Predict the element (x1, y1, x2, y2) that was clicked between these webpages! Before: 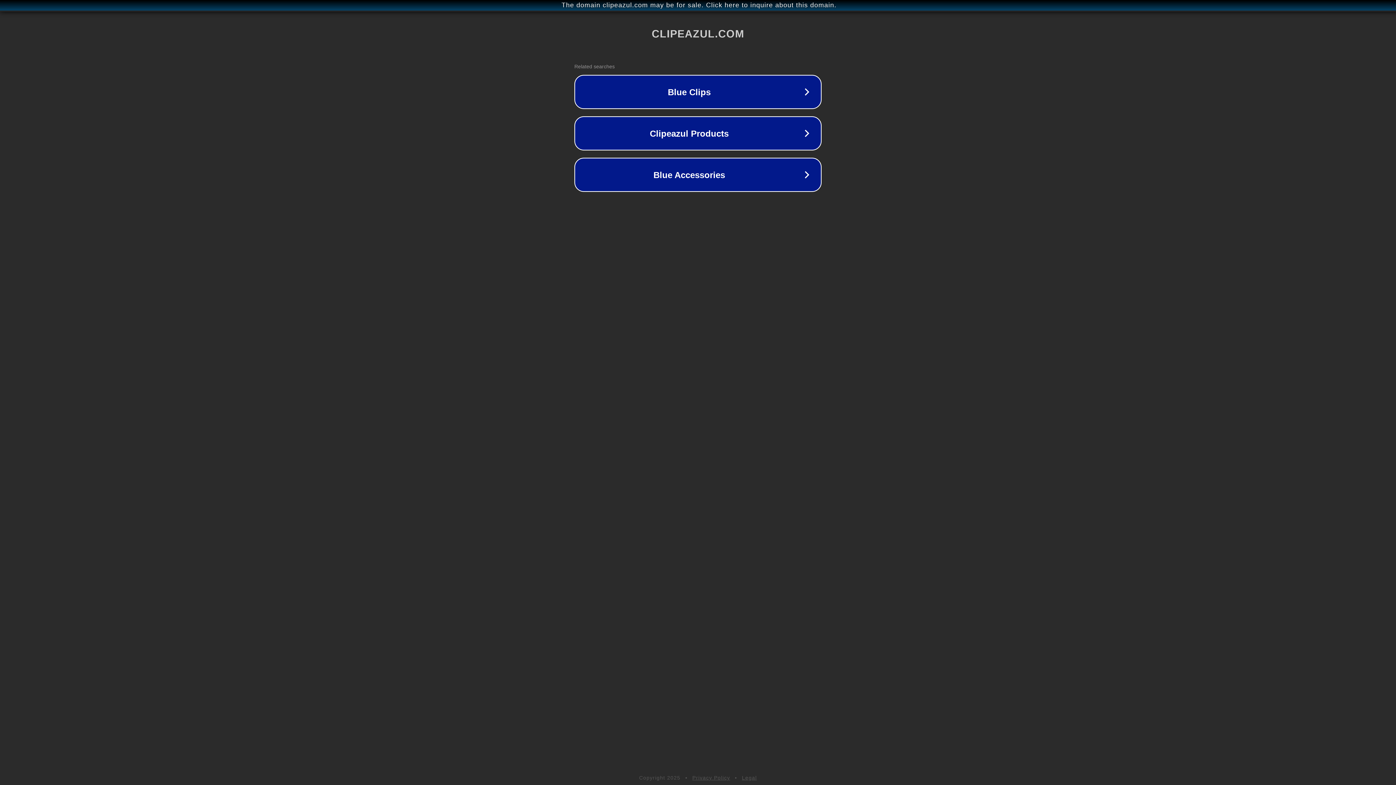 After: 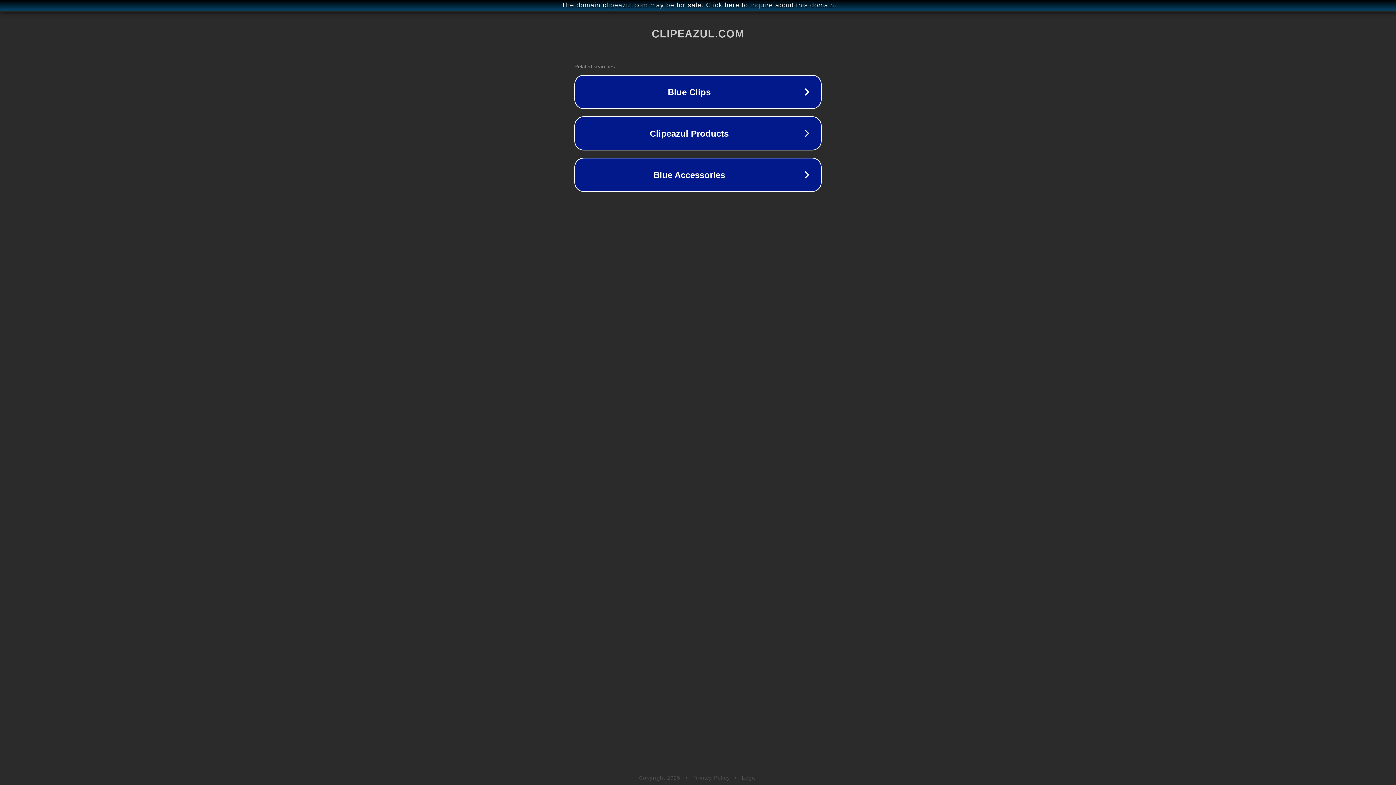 Action: label: Privacy Policy bbox: (692, 775, 730, 781)